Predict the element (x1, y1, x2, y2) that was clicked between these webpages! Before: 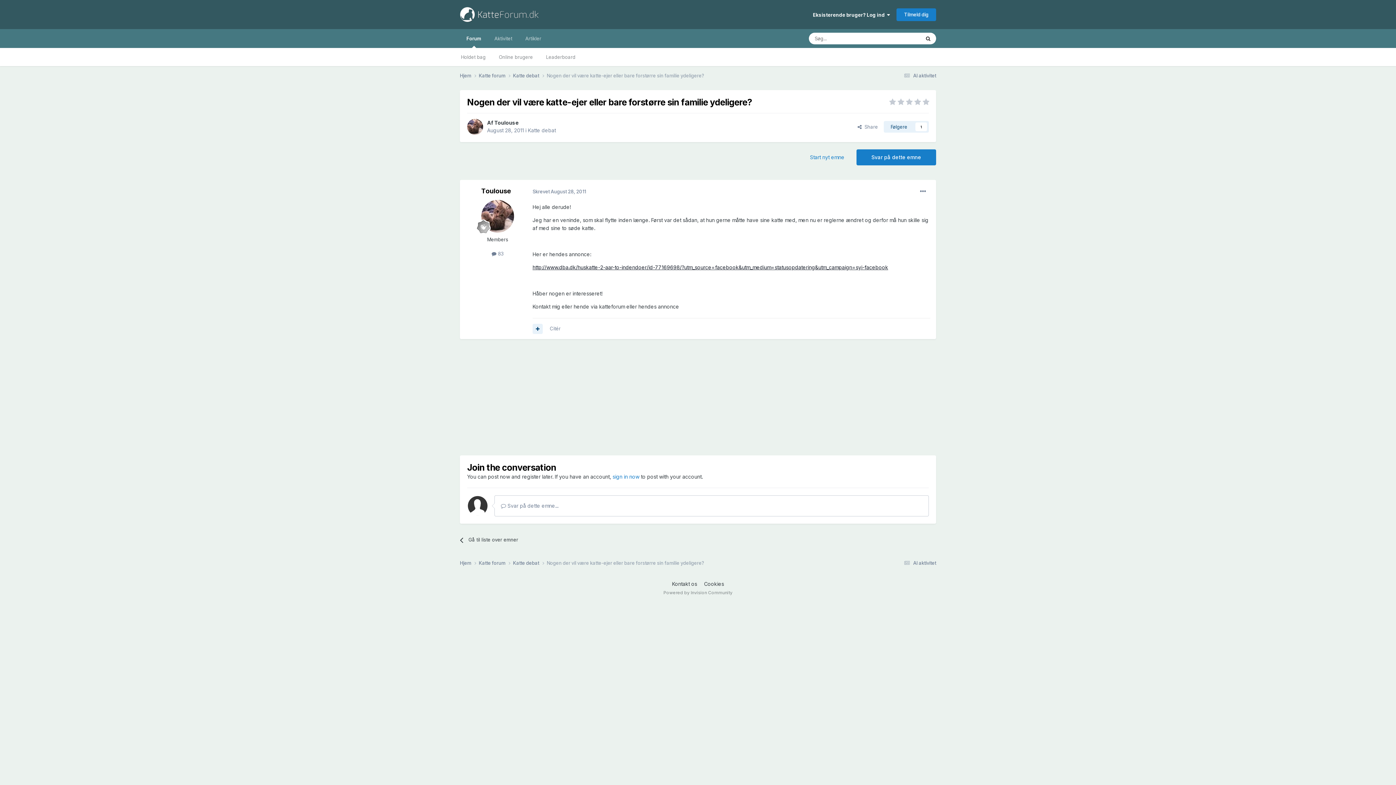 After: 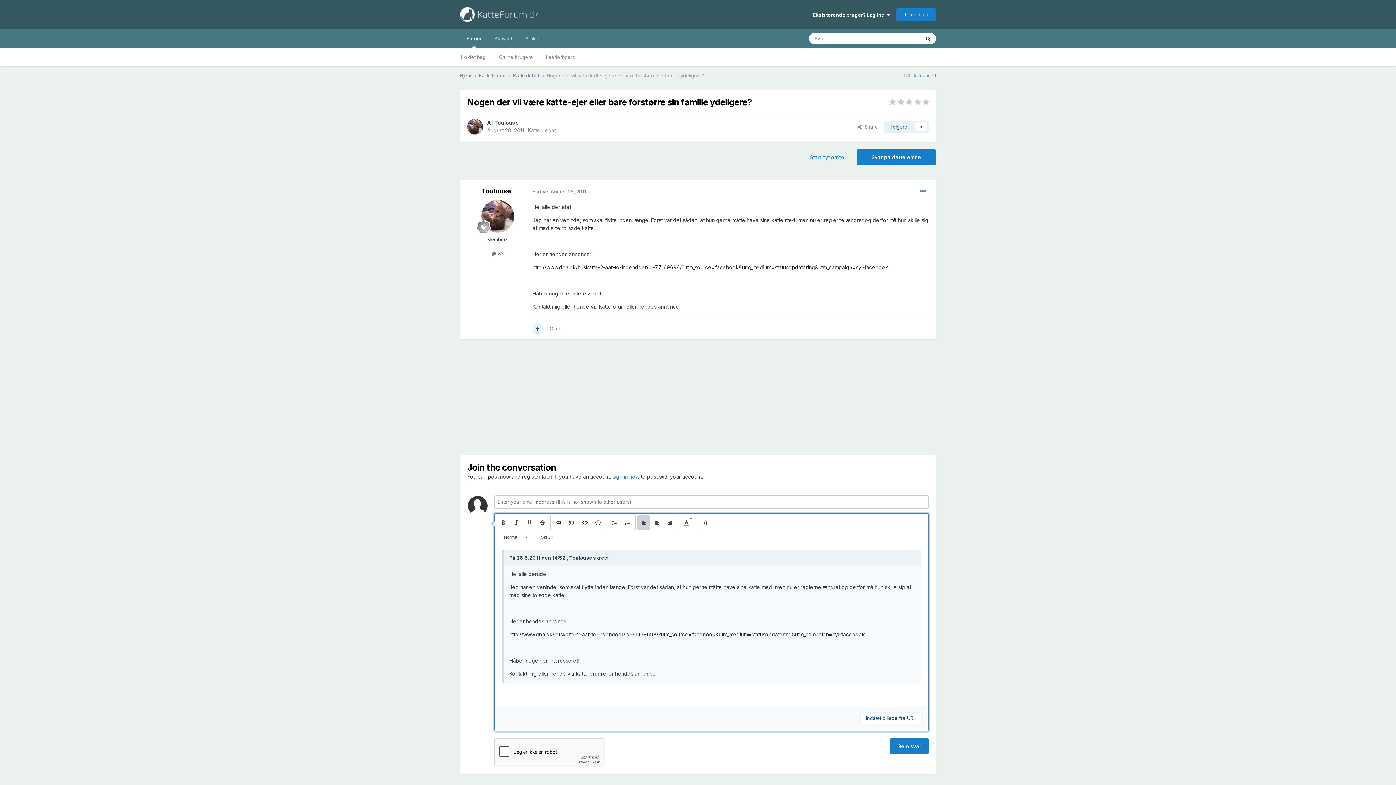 Action: bbox: (549, 325, 560, 331) label: Citér